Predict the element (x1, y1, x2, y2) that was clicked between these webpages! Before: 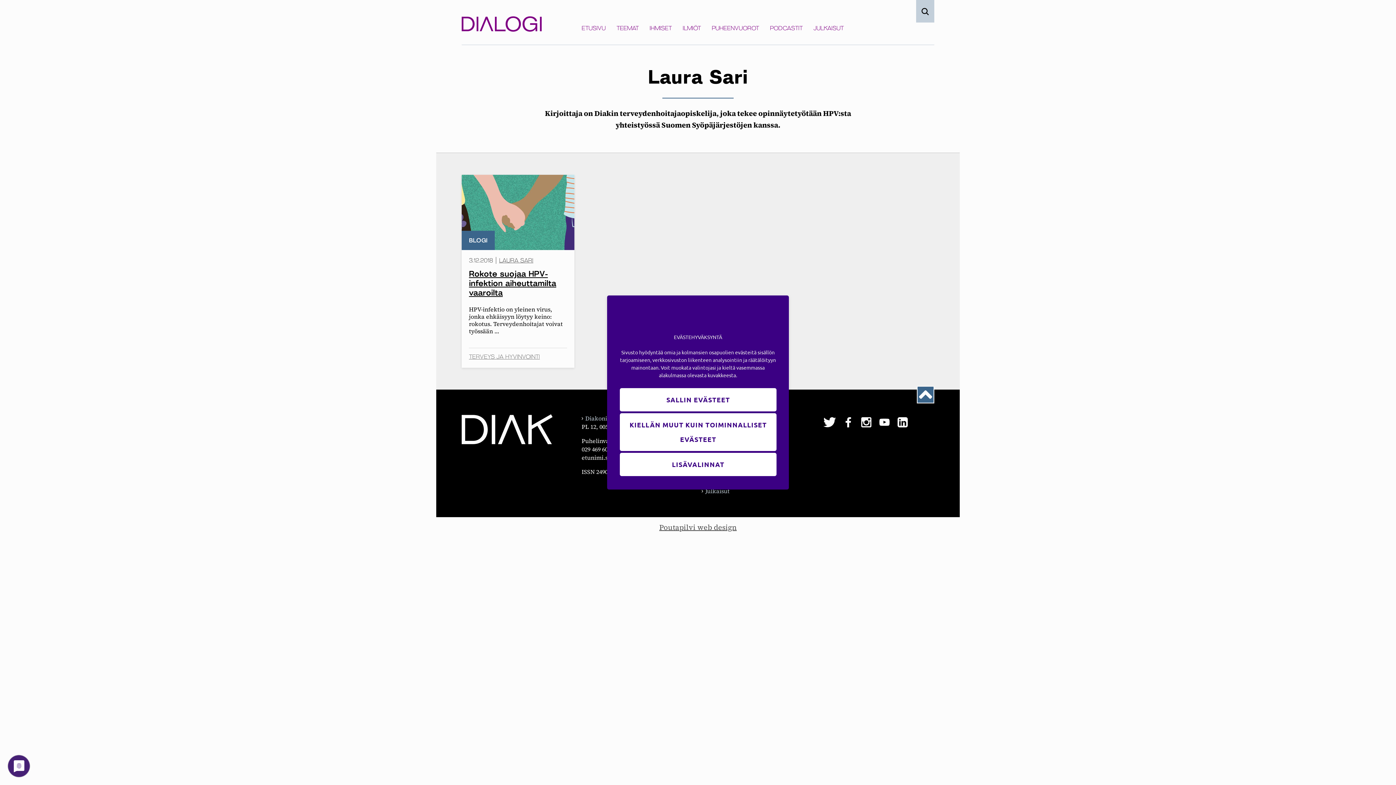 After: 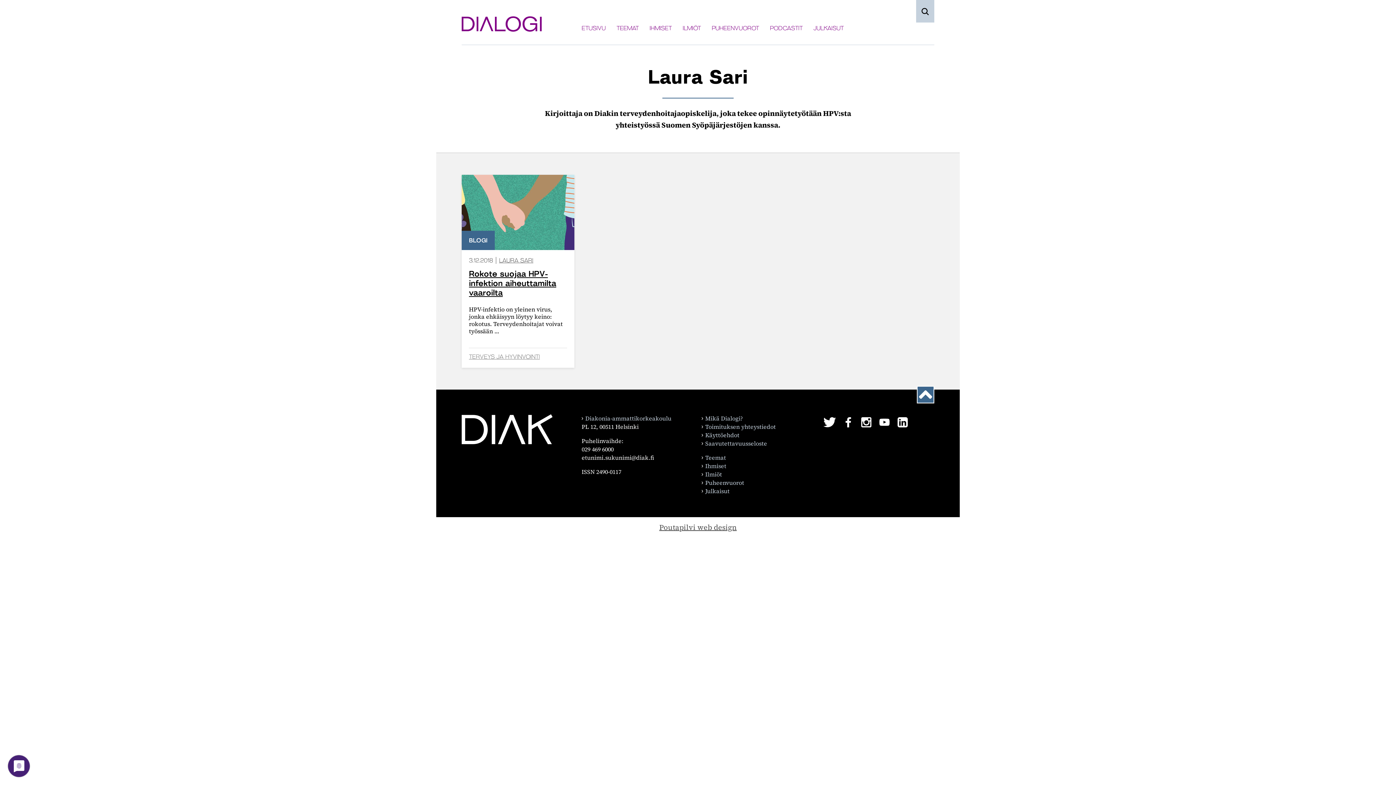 Action: label: Kiellän muut kuin toiminnalliset evästeet bbox: (620, 413, 776, 451)